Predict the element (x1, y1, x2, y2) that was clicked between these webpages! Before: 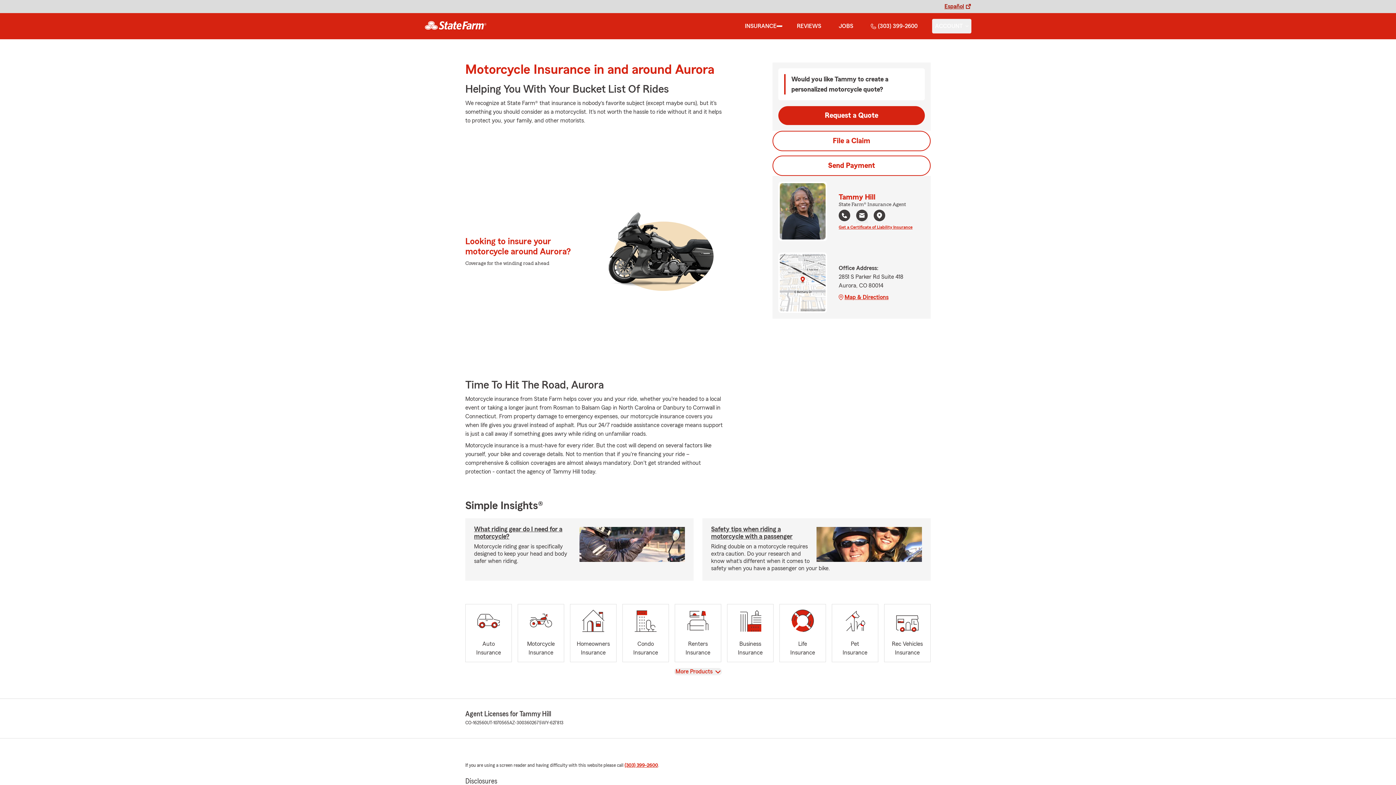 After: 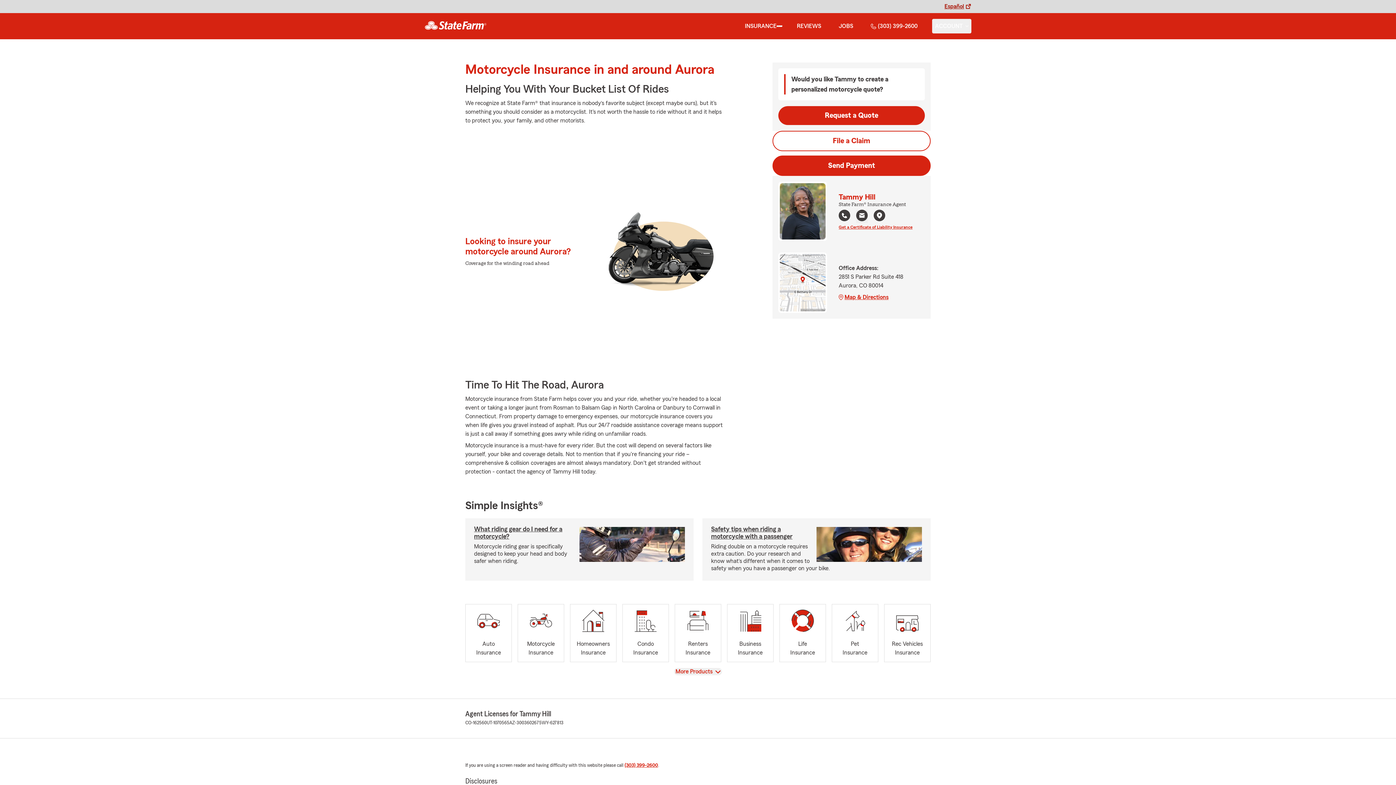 Action: label: Send Payment bbox: (772, 155, 930, 176)